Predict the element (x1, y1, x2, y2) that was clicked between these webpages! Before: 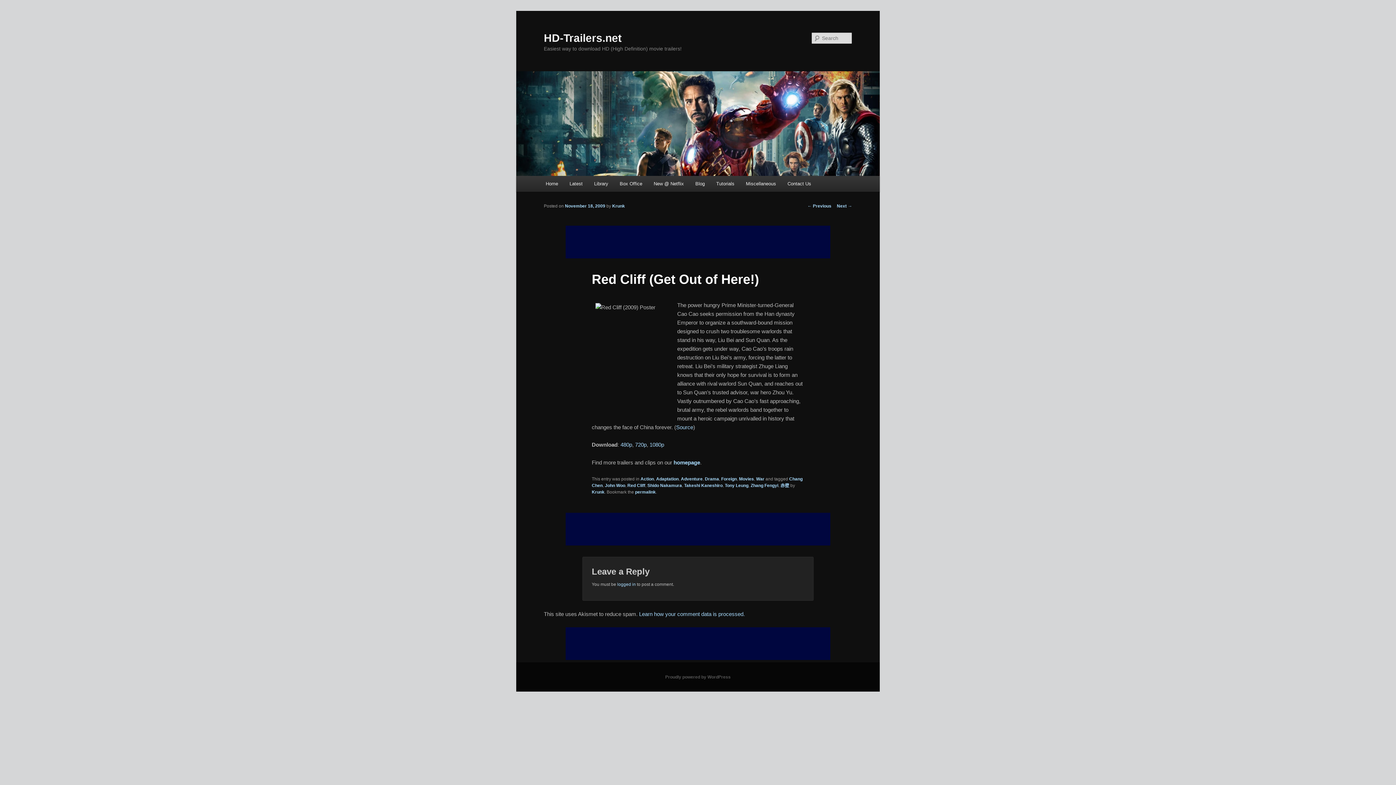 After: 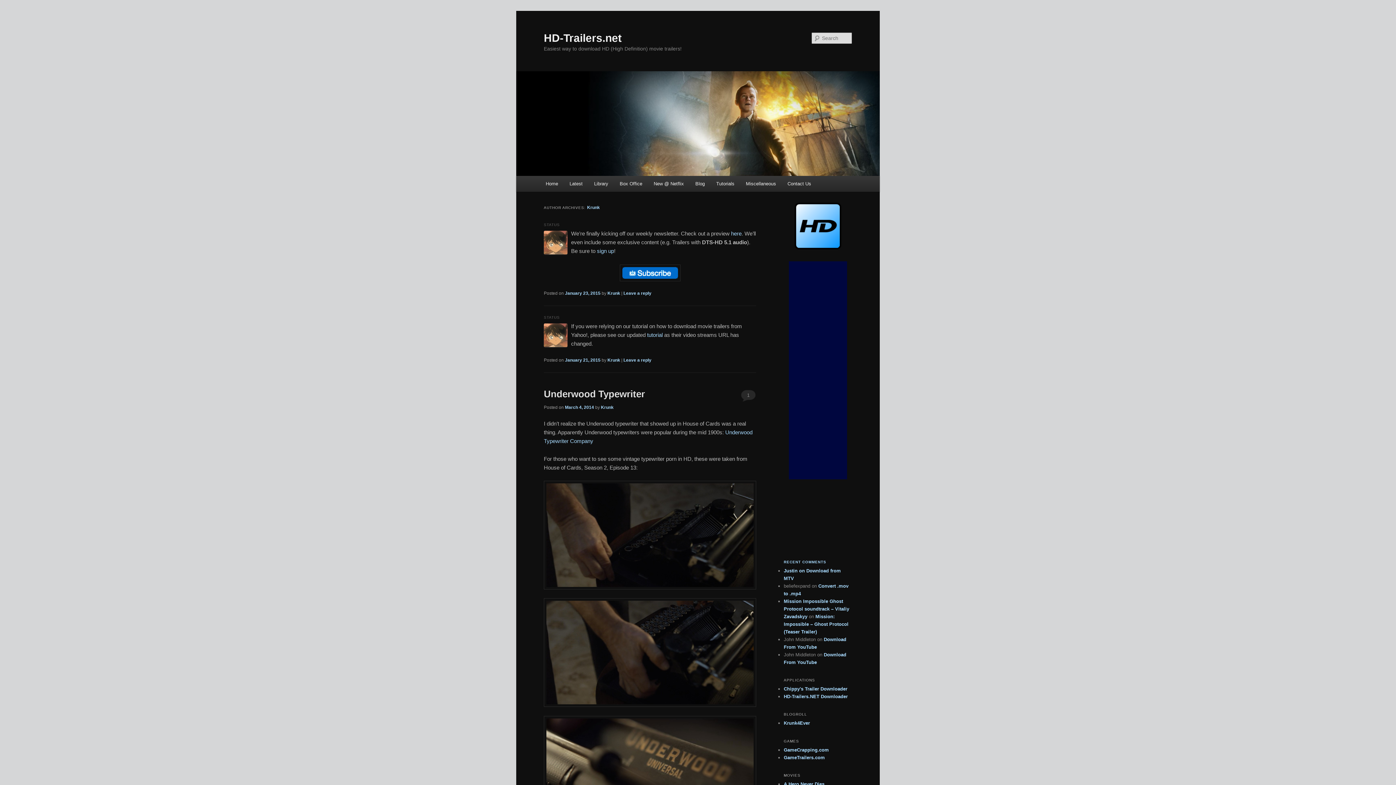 Action: label: Krunk bbox: (612, 203, 625, 208)